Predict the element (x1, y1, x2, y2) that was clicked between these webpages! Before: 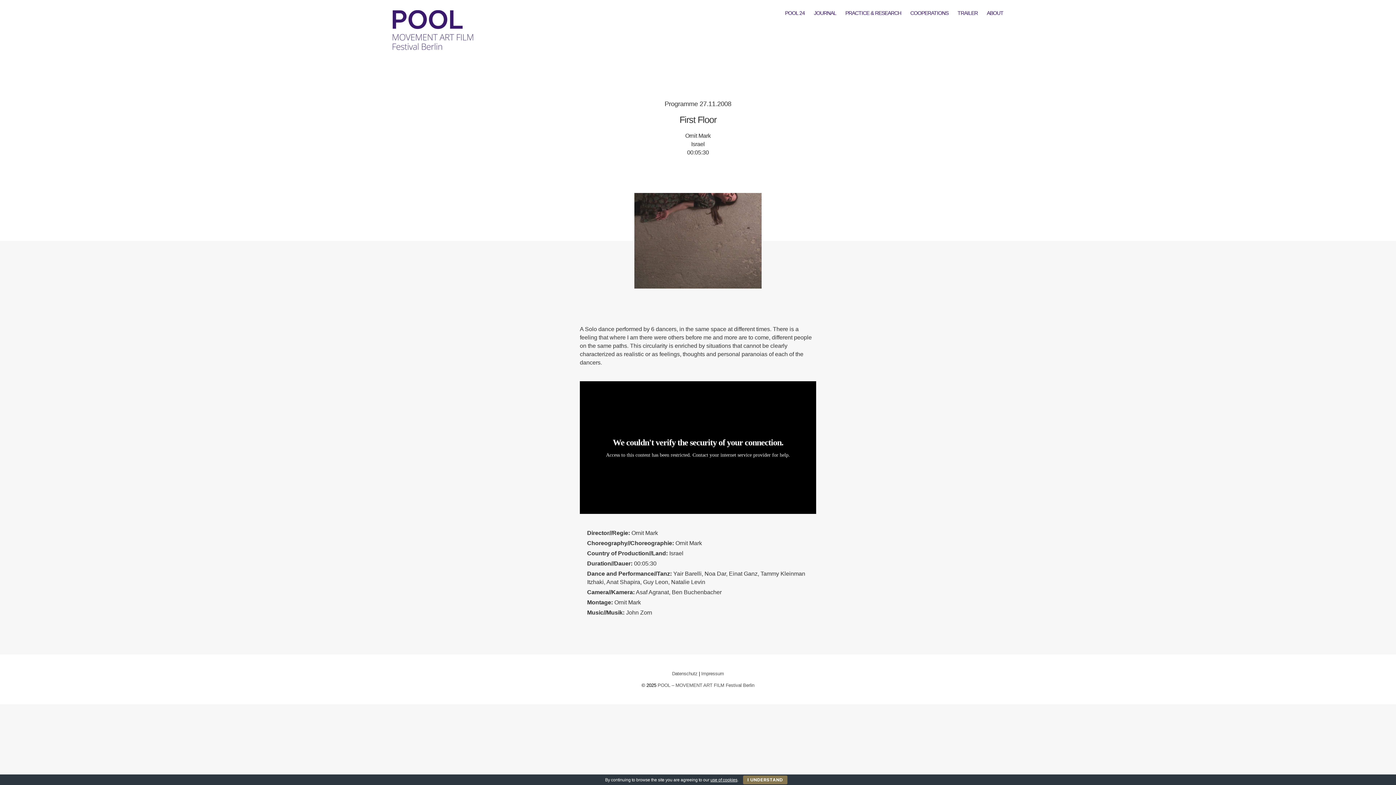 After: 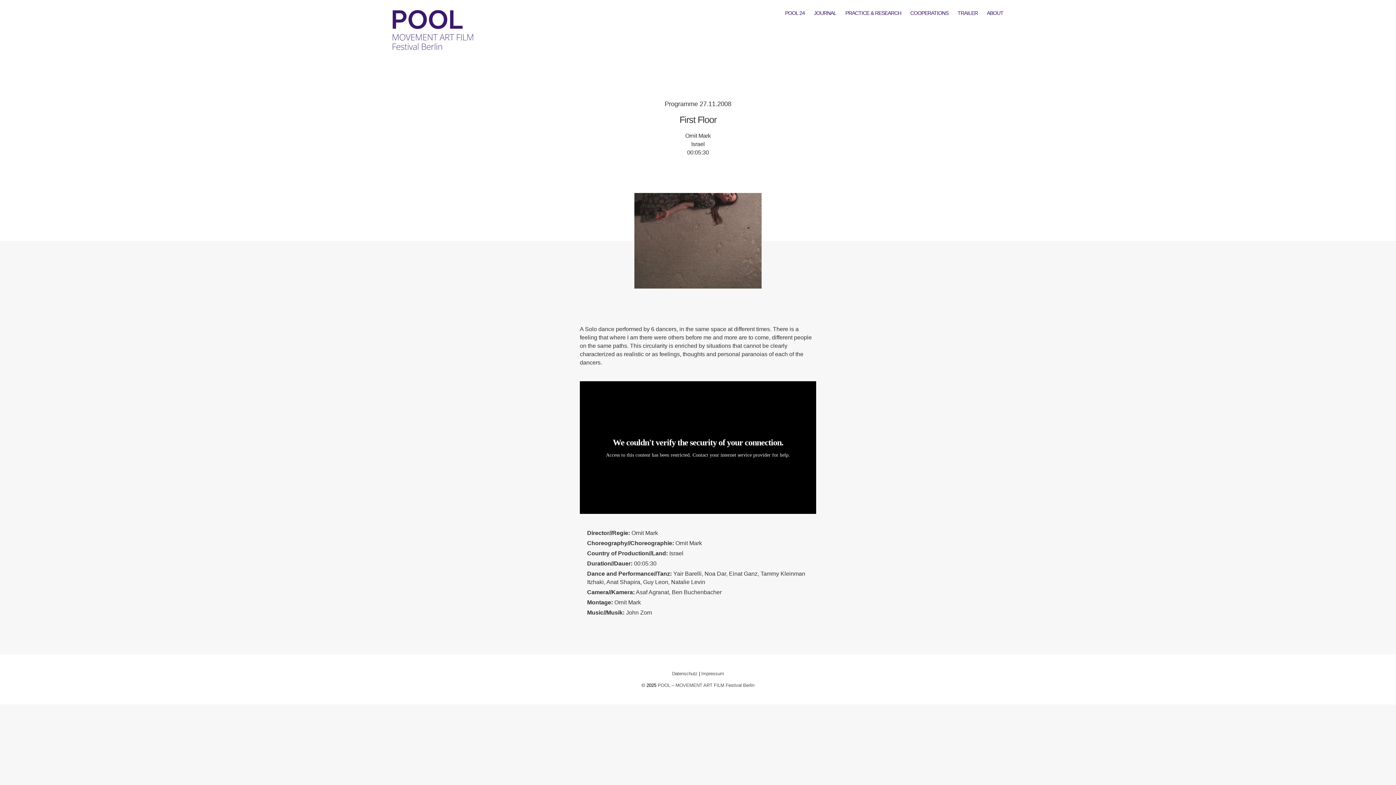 Action: label: I UNDERSTAND bbox: (743, 776, 787, 784)